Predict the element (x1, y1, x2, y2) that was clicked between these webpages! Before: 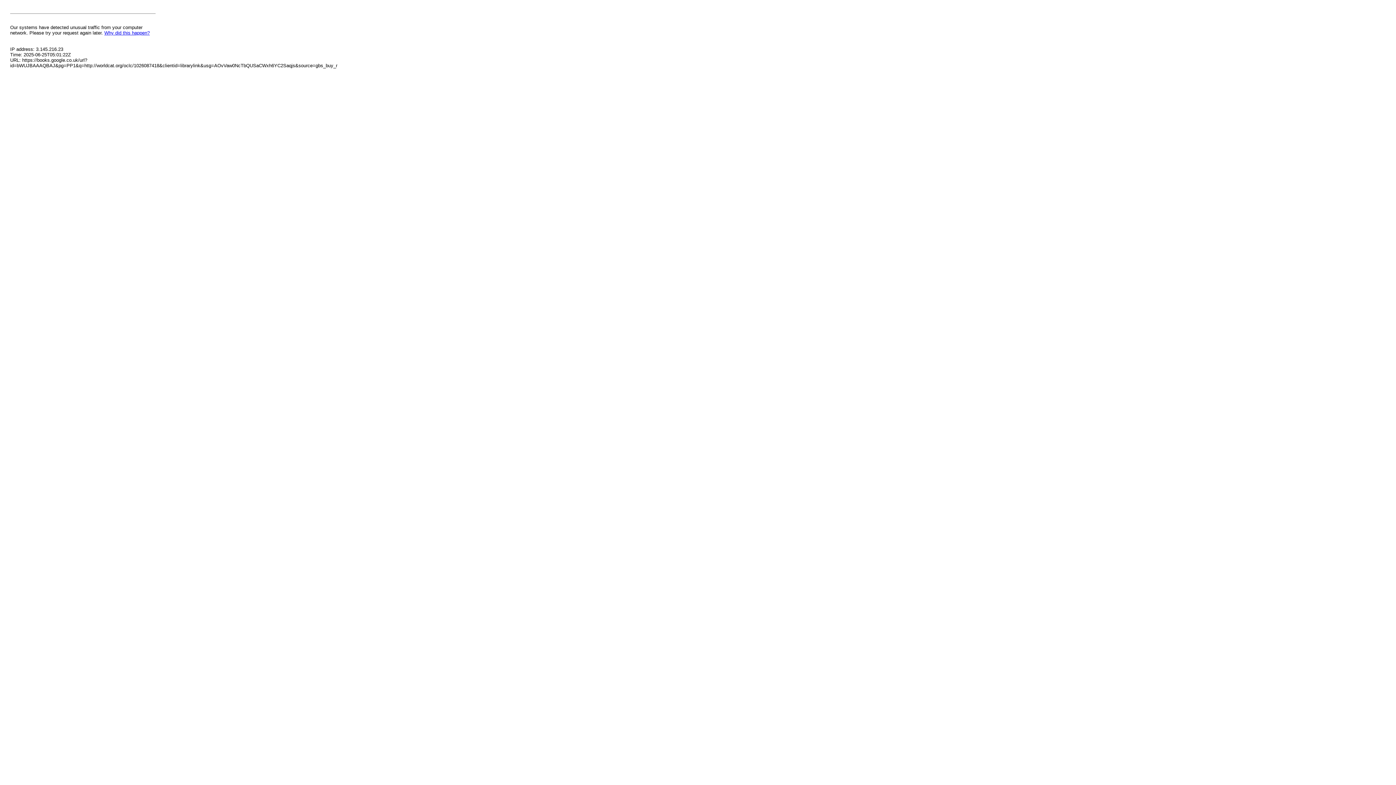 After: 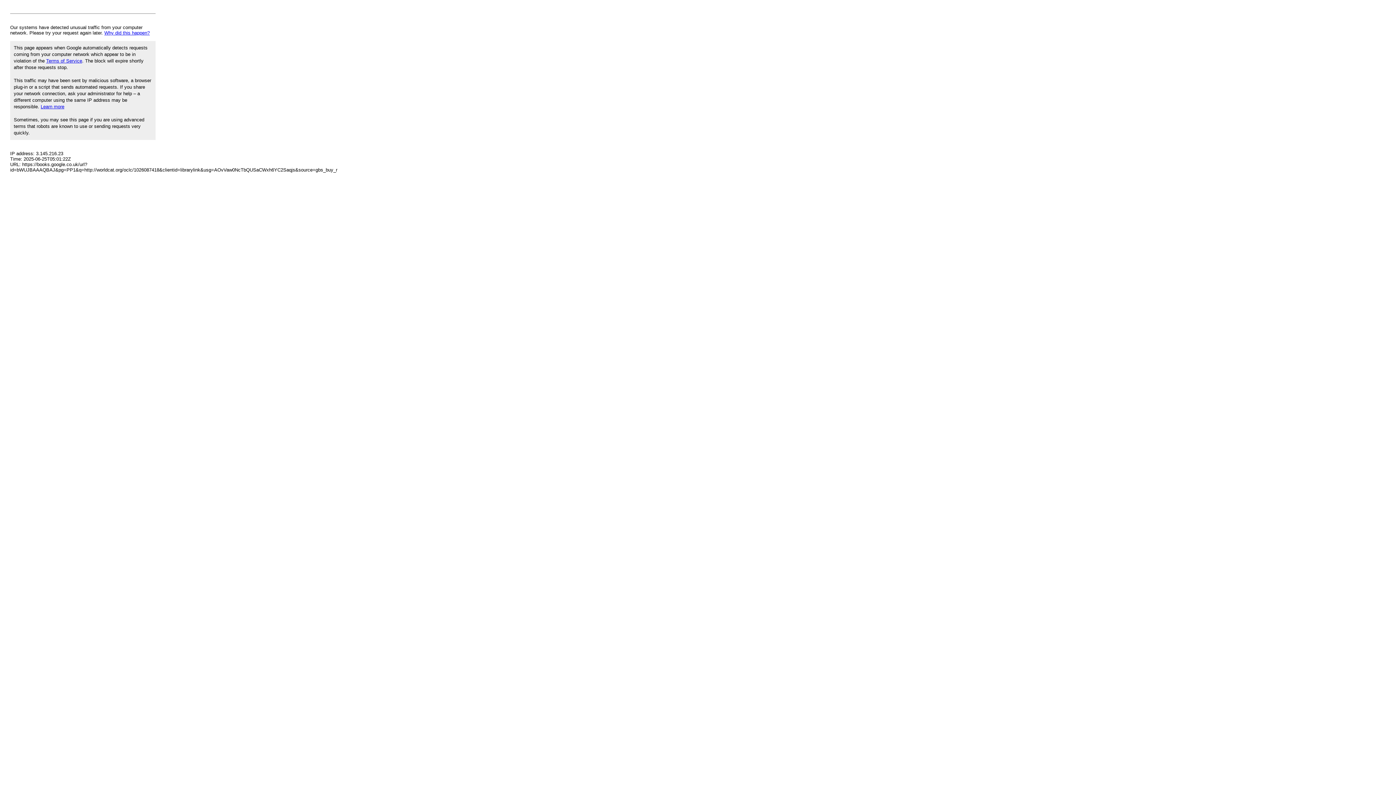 Action: label: Why did this happen? bbox: (104, 30, 149, 35)